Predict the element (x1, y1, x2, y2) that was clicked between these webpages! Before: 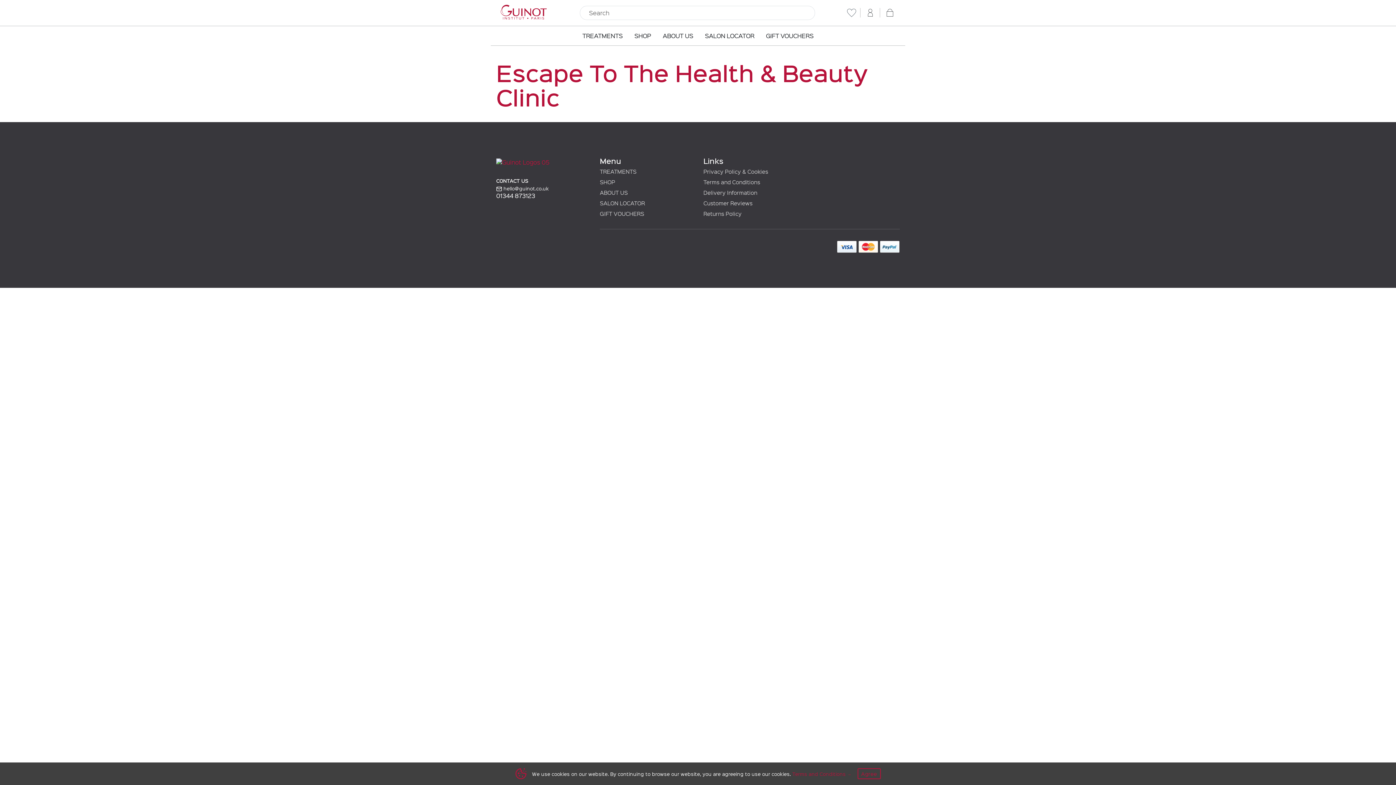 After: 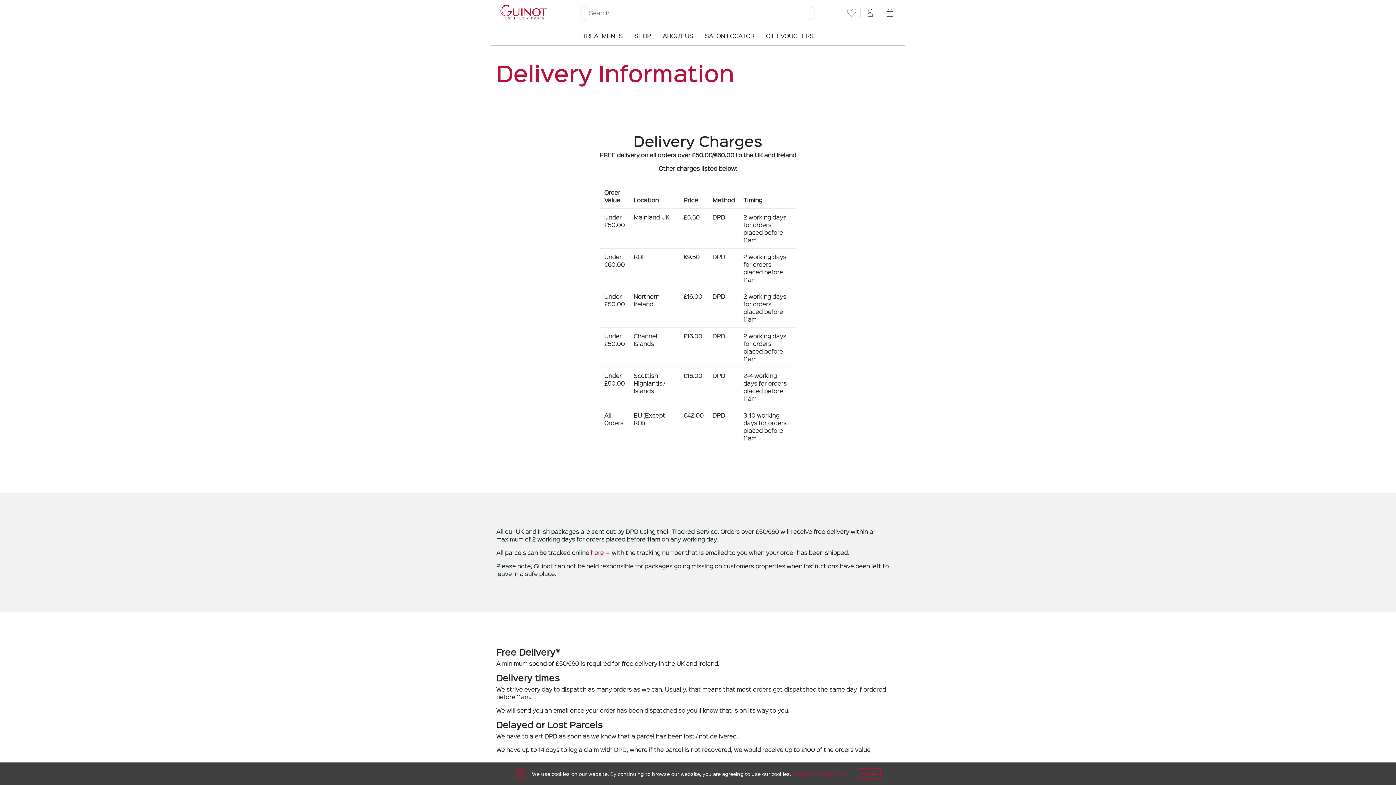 Action: bbox: (703, 189, 757, 196) label: Delivery Information